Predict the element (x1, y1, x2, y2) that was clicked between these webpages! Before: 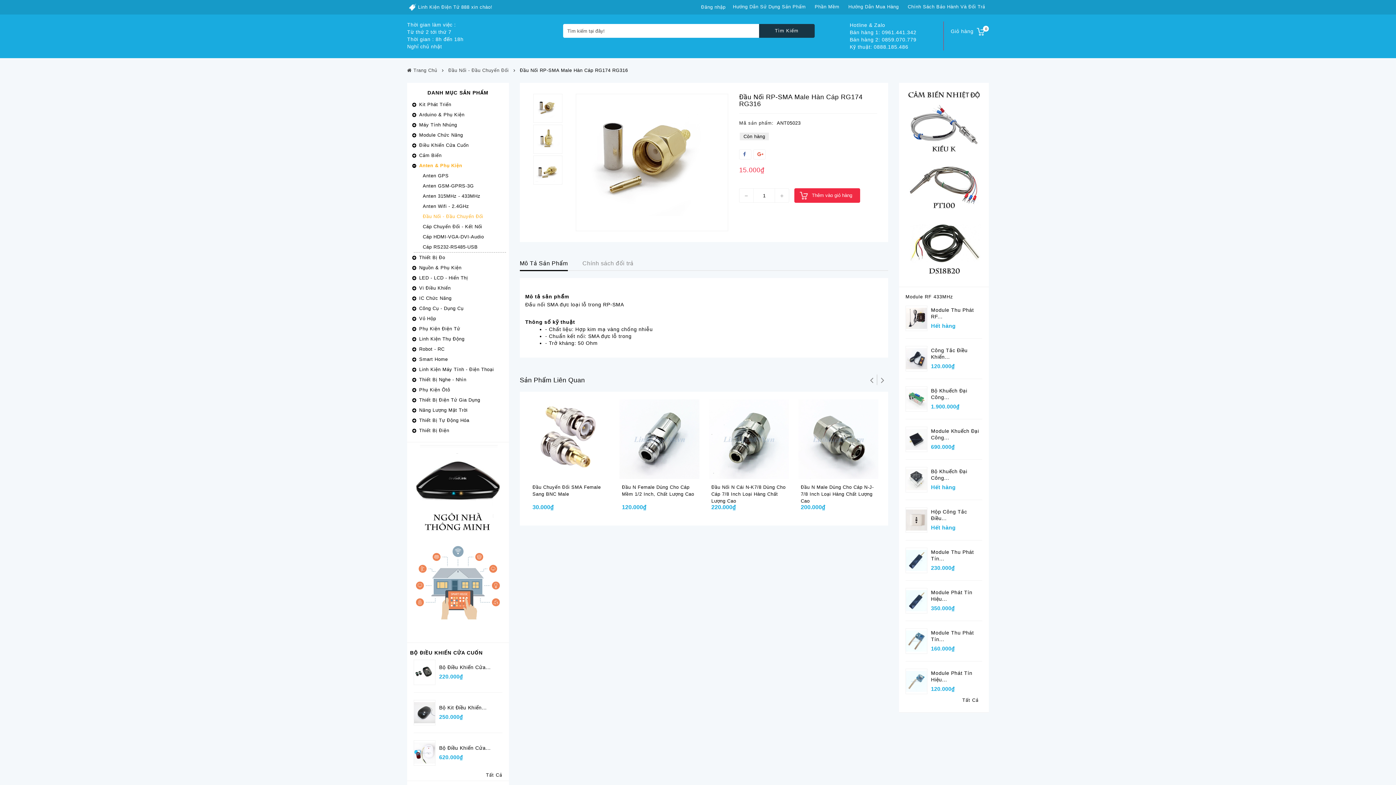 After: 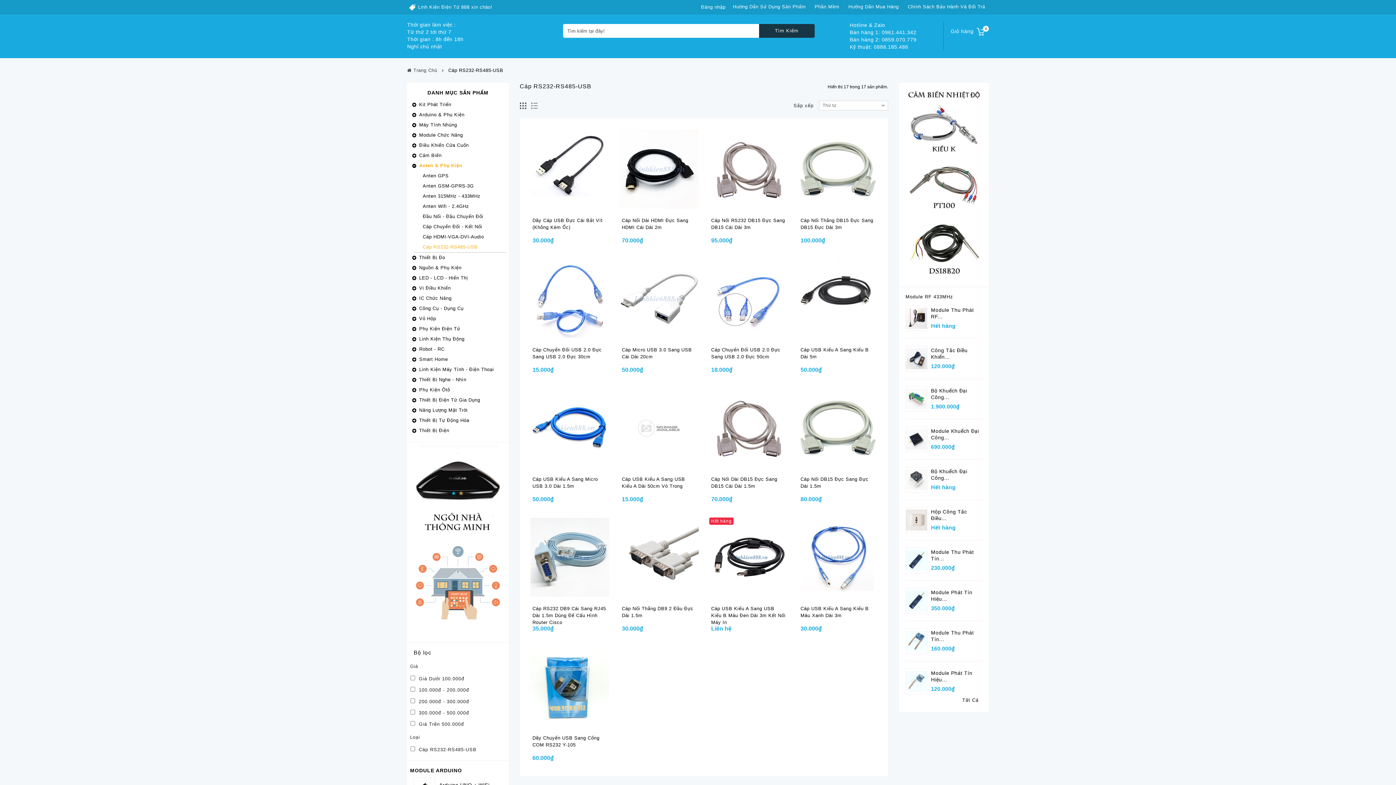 Action: label: Cáp RS232-RS485-USB bbox: (413, 242, 506, 252)